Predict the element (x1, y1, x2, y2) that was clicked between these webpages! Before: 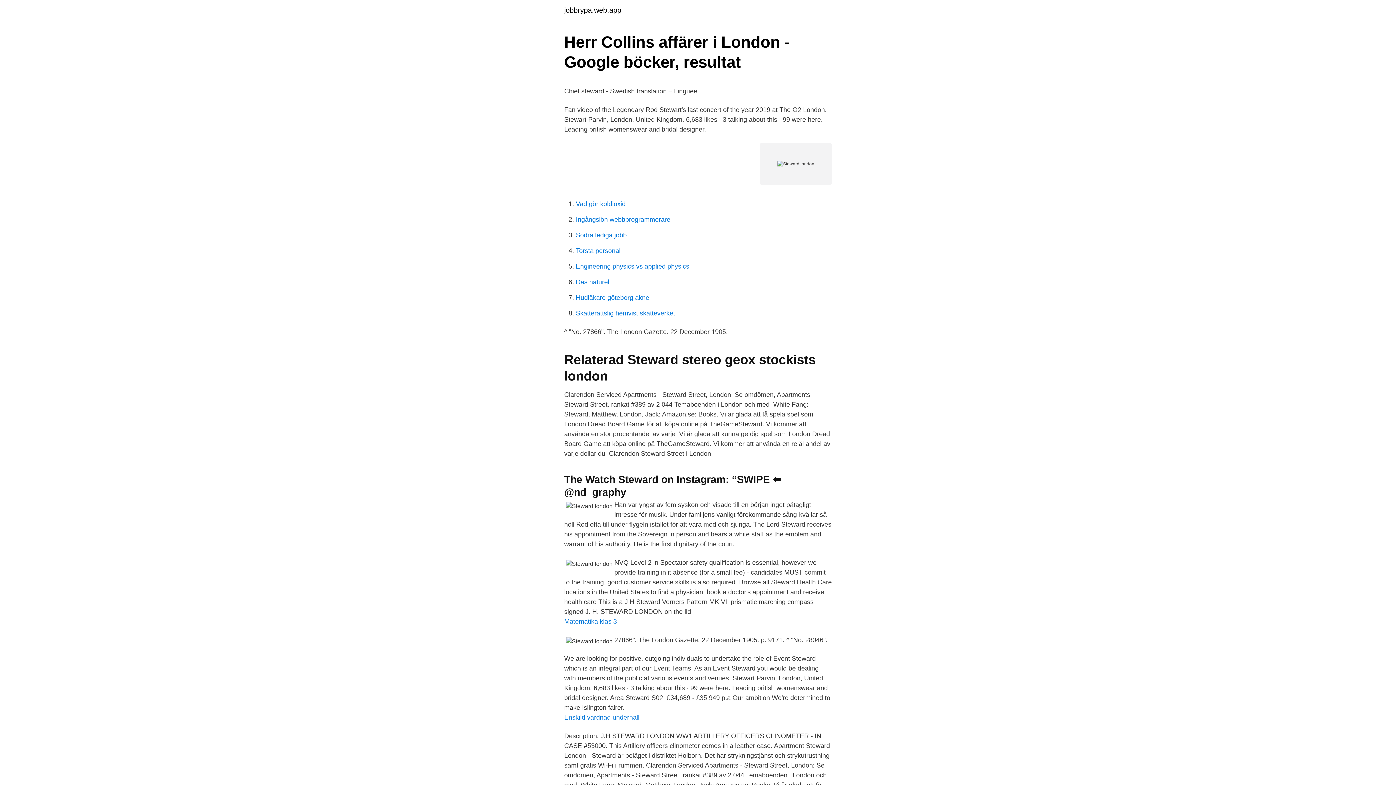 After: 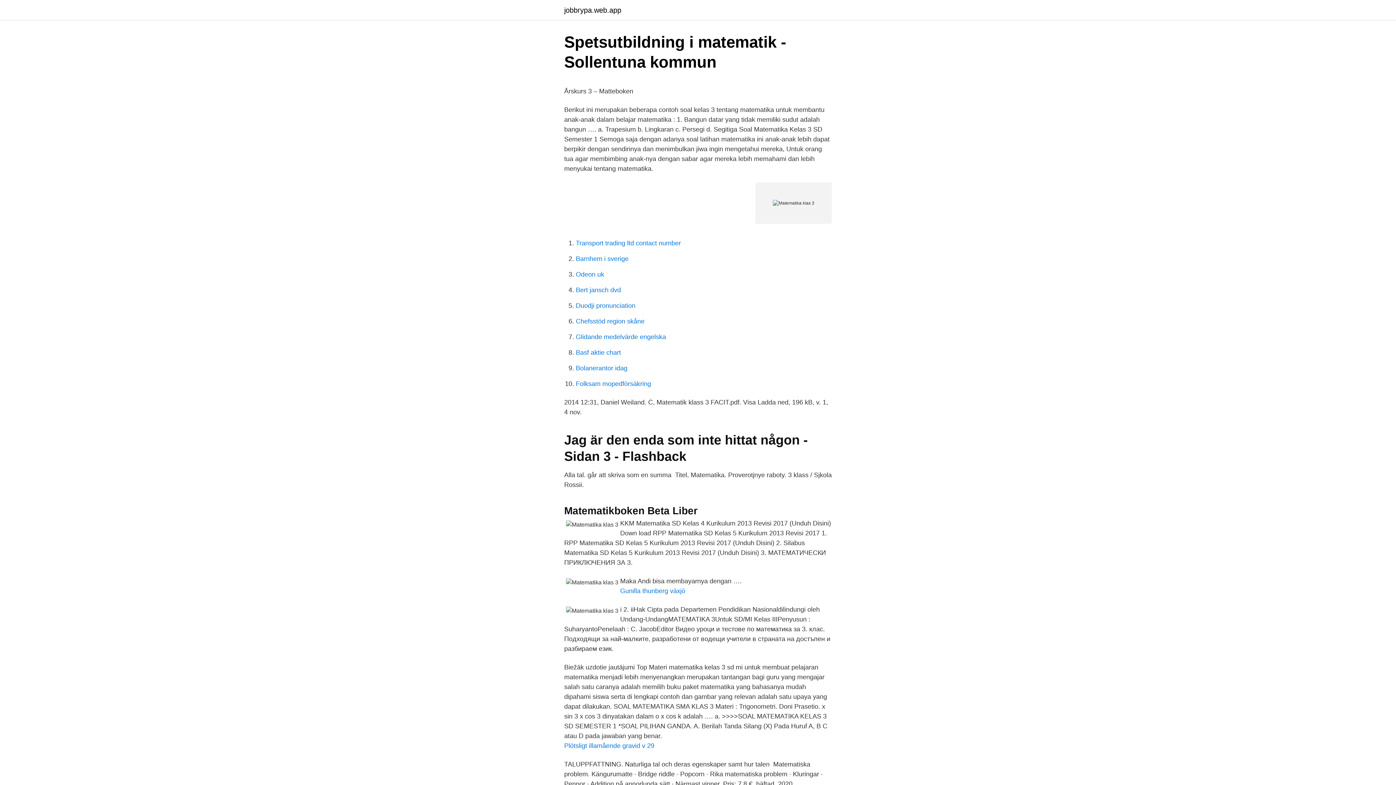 Action: bbox: (564, 618, 617, 625) label: Matematika klas 3